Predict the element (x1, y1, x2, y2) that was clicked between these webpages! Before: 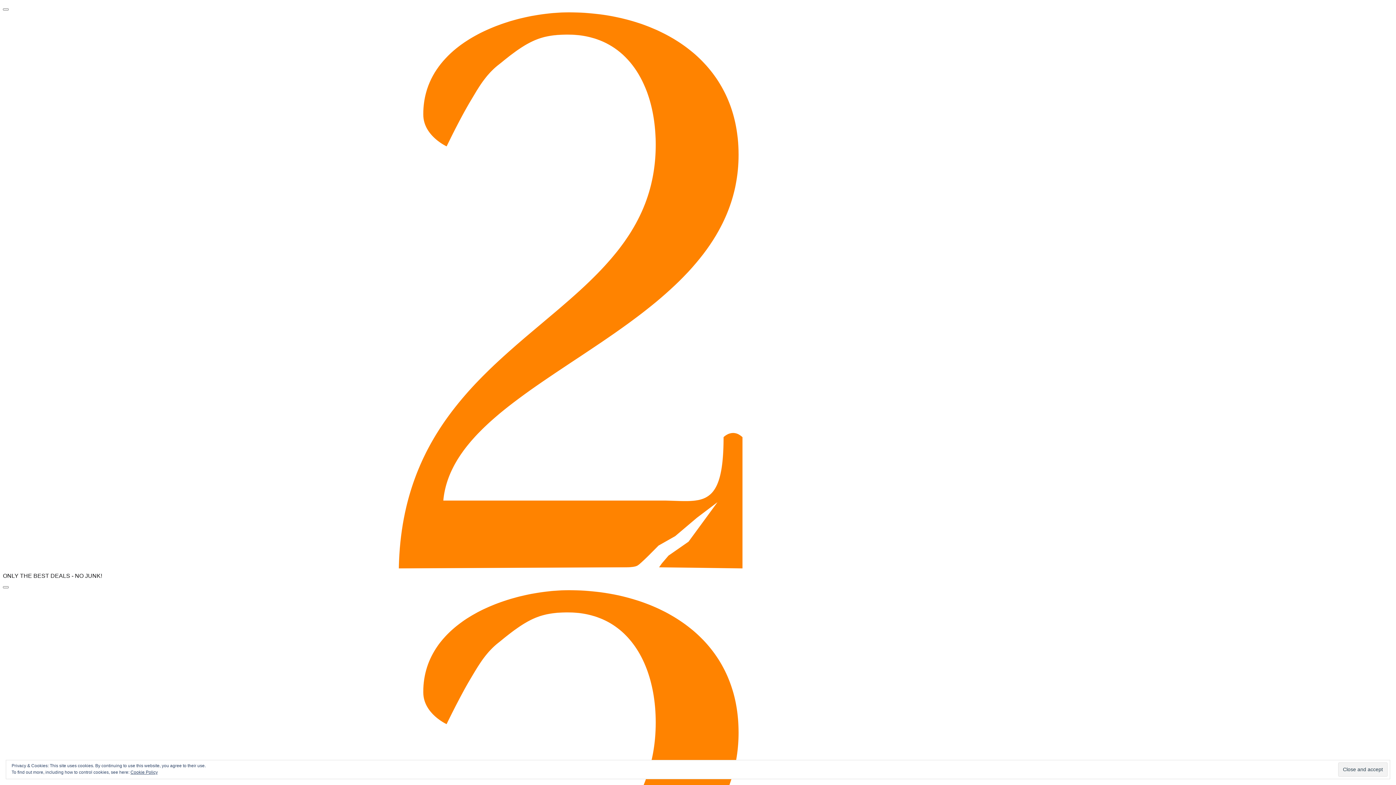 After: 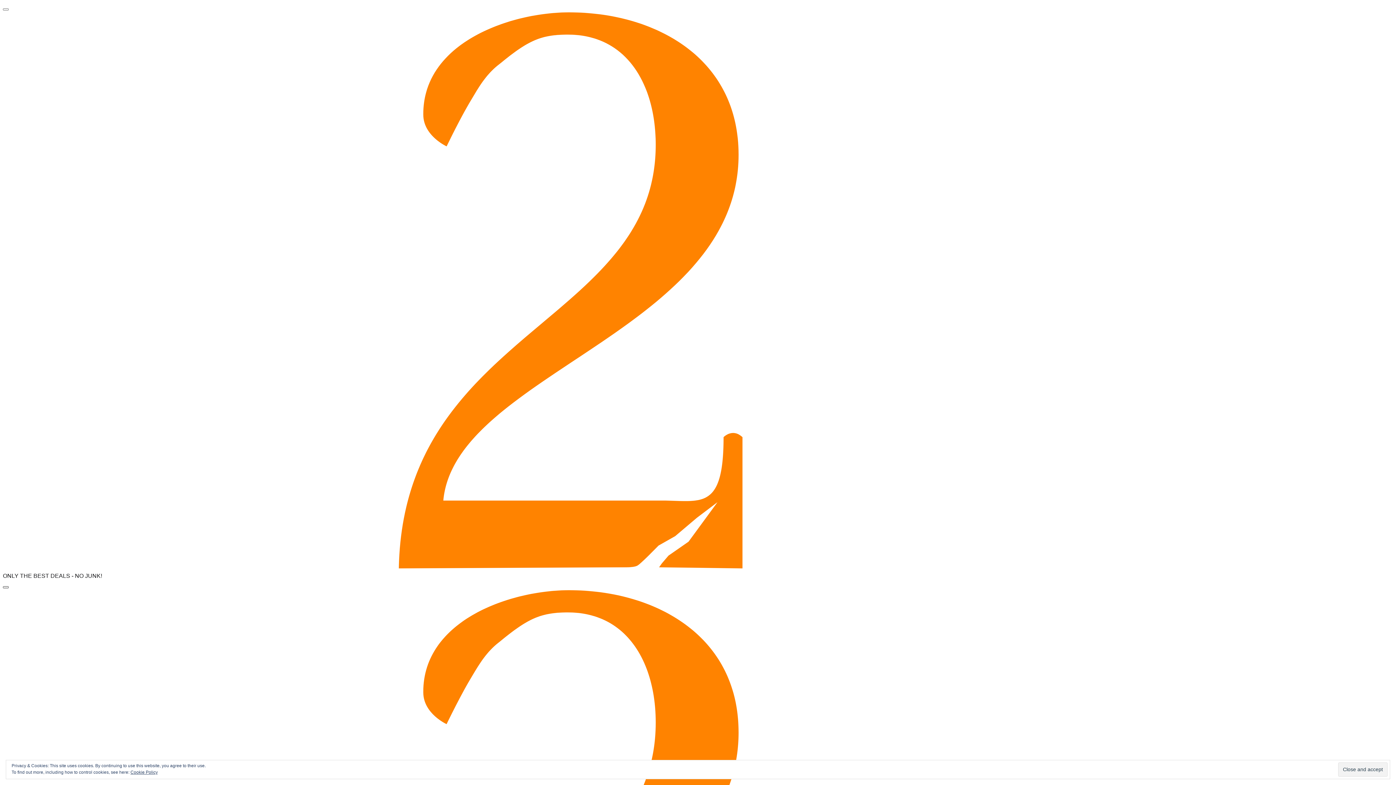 Action: bbox: (2, 586, 8, 588) label: Search